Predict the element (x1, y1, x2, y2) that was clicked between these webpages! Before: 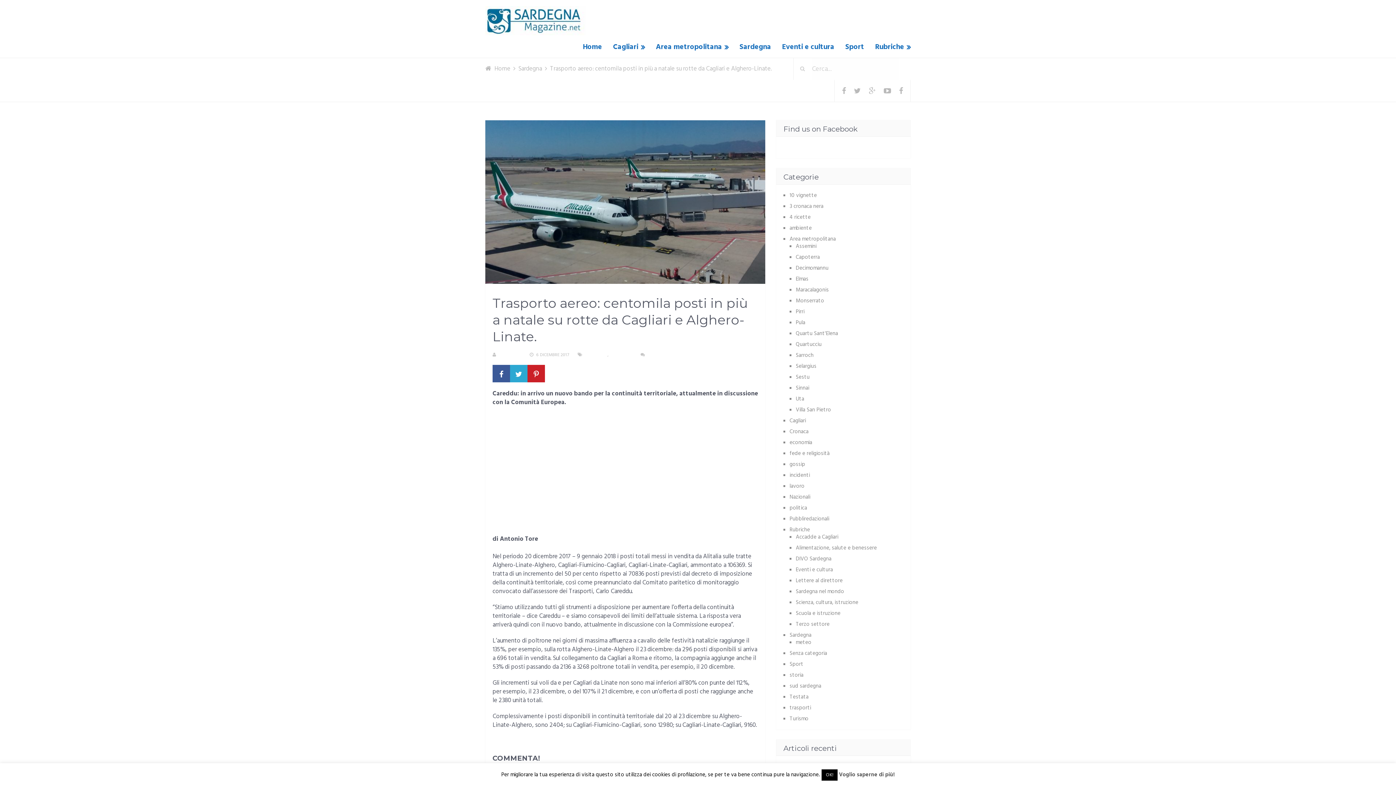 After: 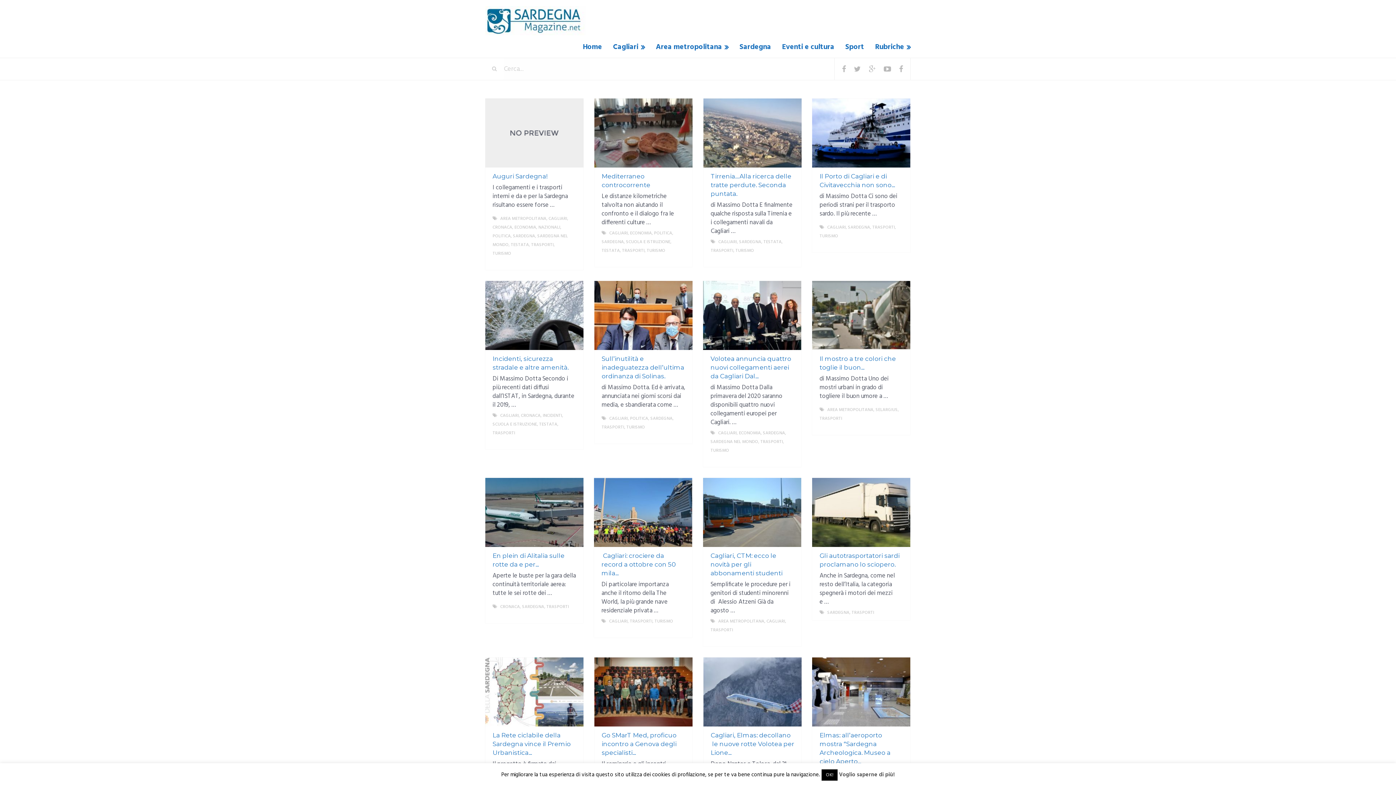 Action: bbox: (609, 351, 632, 358) label: TRASPORTI